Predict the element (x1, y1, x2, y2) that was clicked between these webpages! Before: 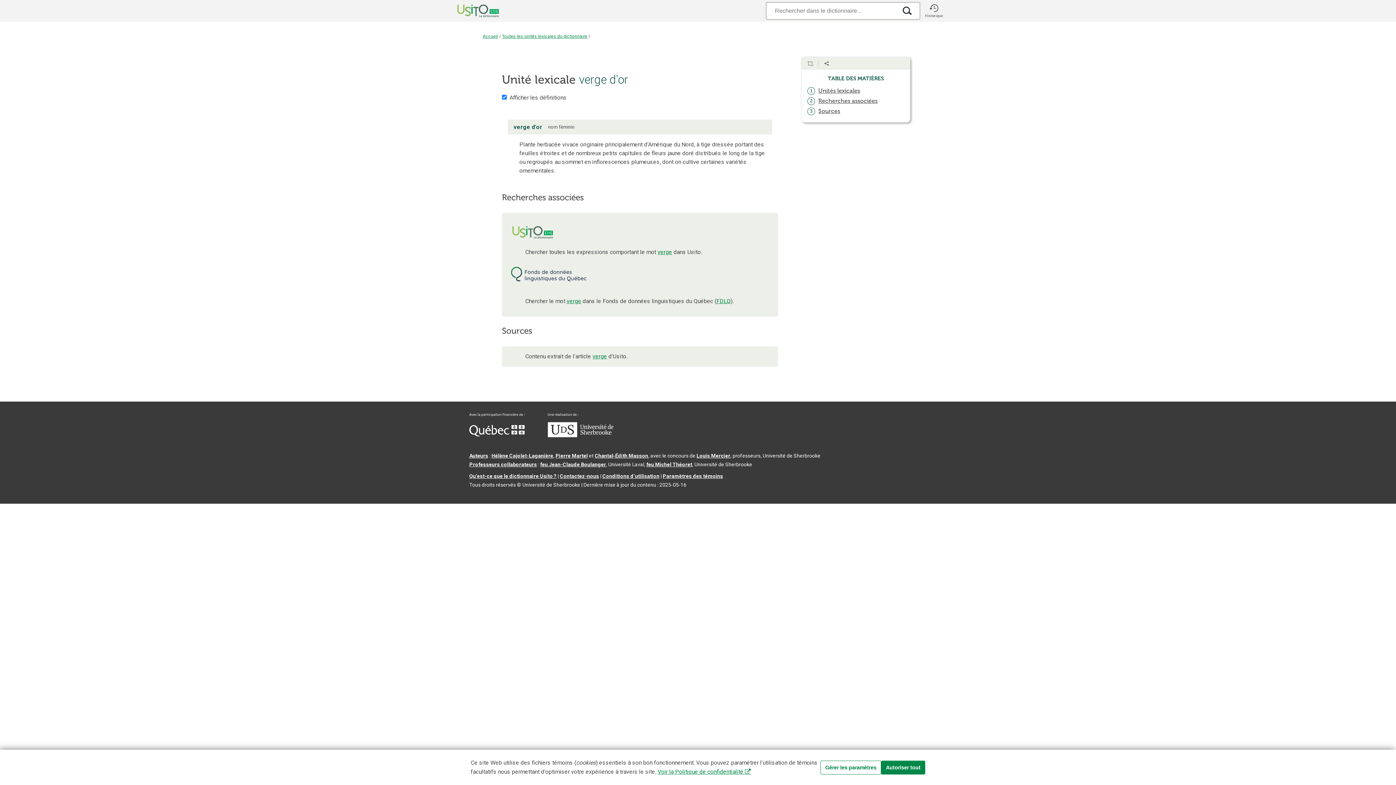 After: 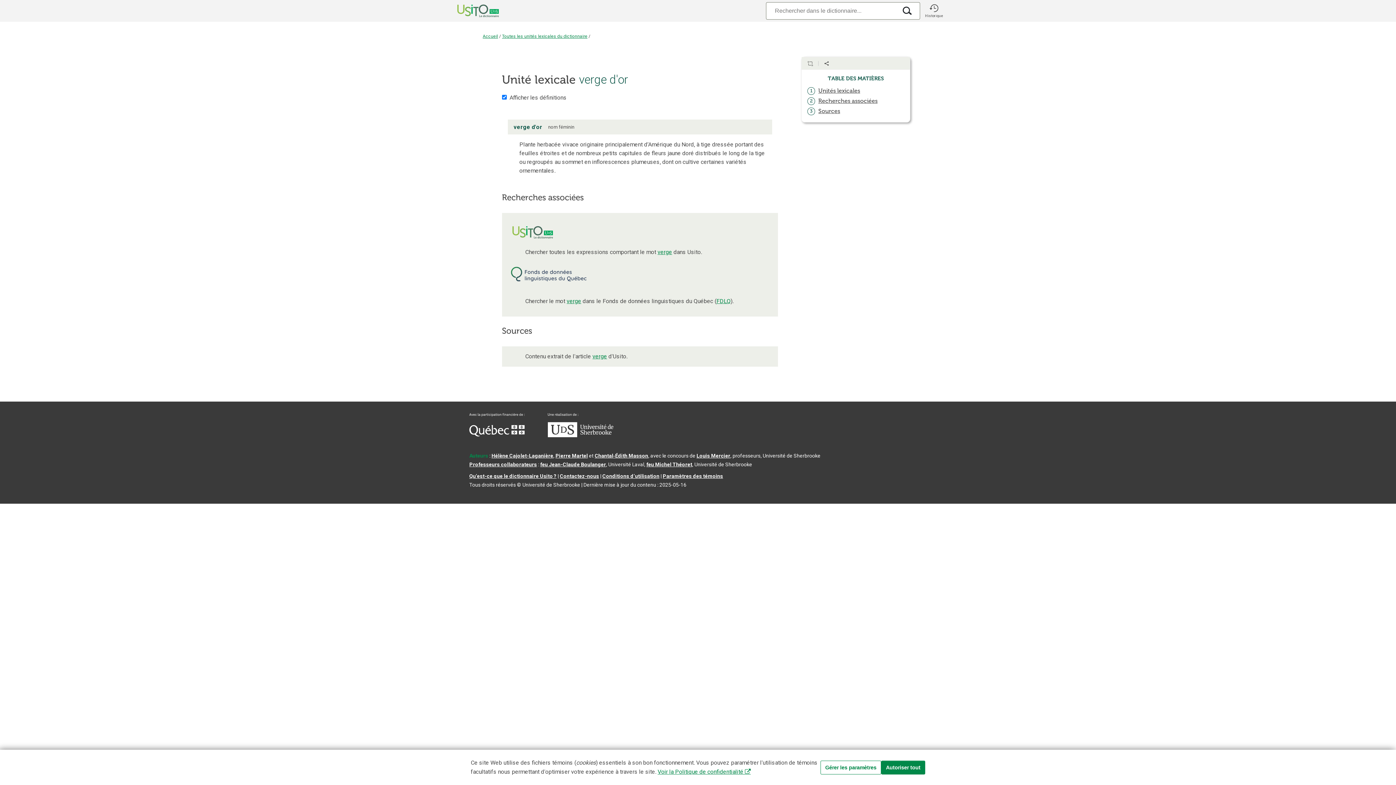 Action: bbox: (469, 453, 488, 458) label: Auteurs